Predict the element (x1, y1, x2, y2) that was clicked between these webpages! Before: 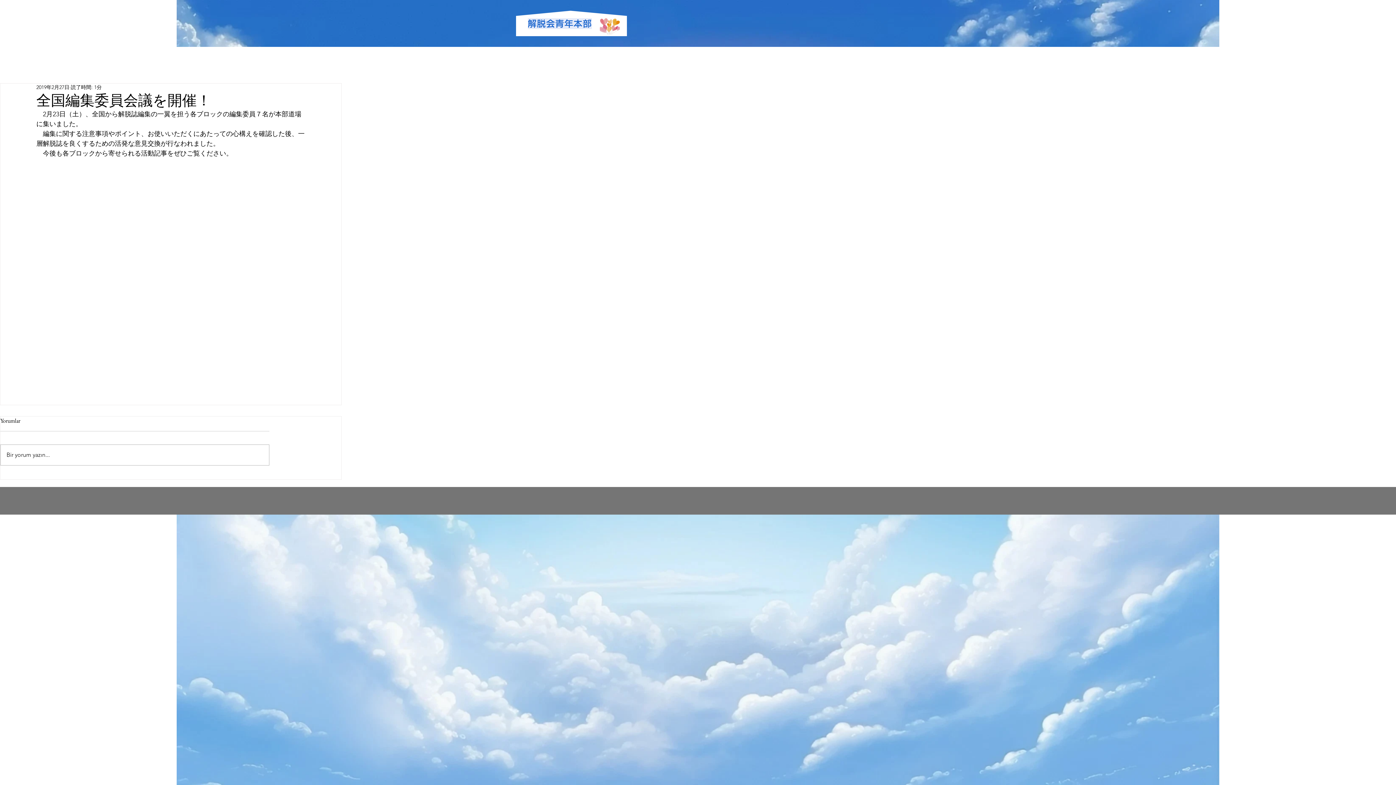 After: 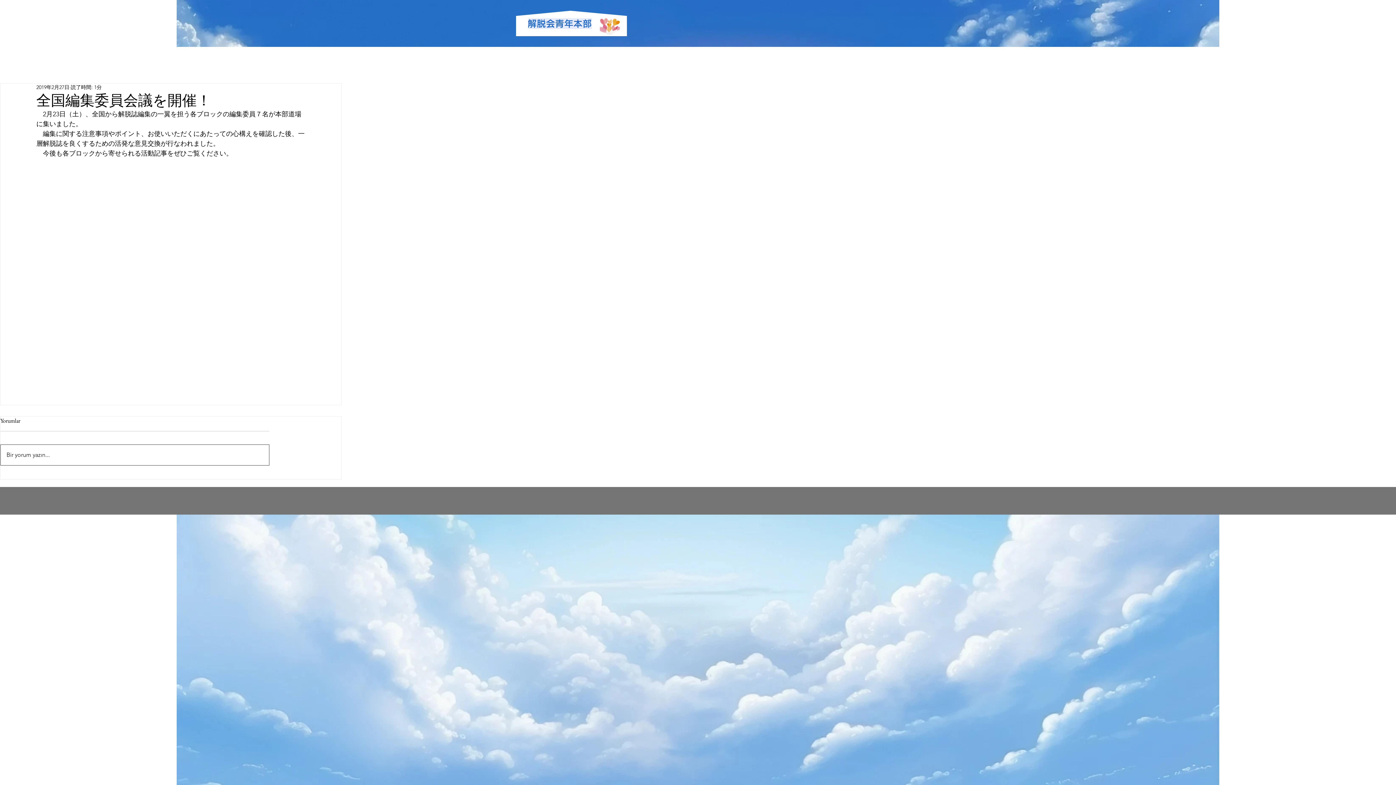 Action: label: Bir yorum yazın... bbox: (0, 445, 269, 465)